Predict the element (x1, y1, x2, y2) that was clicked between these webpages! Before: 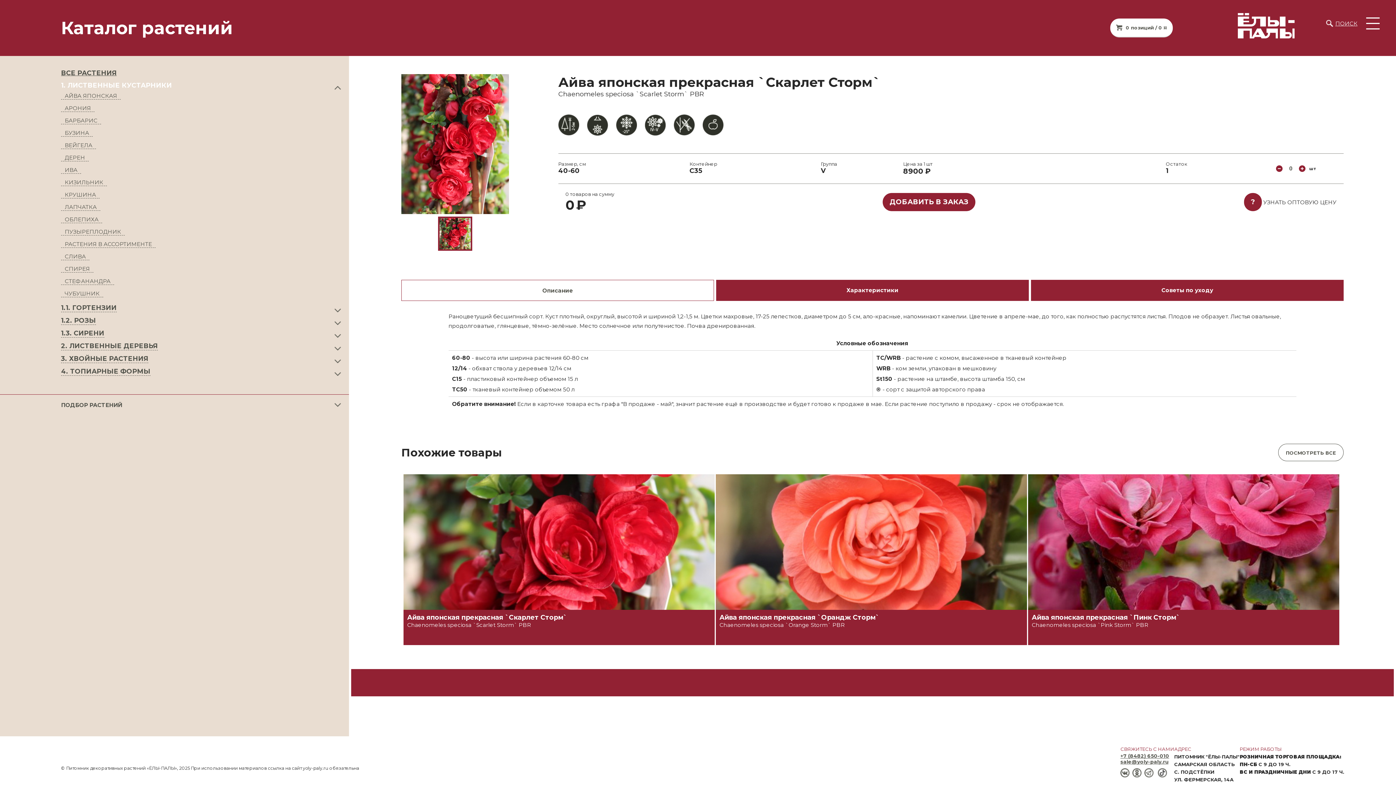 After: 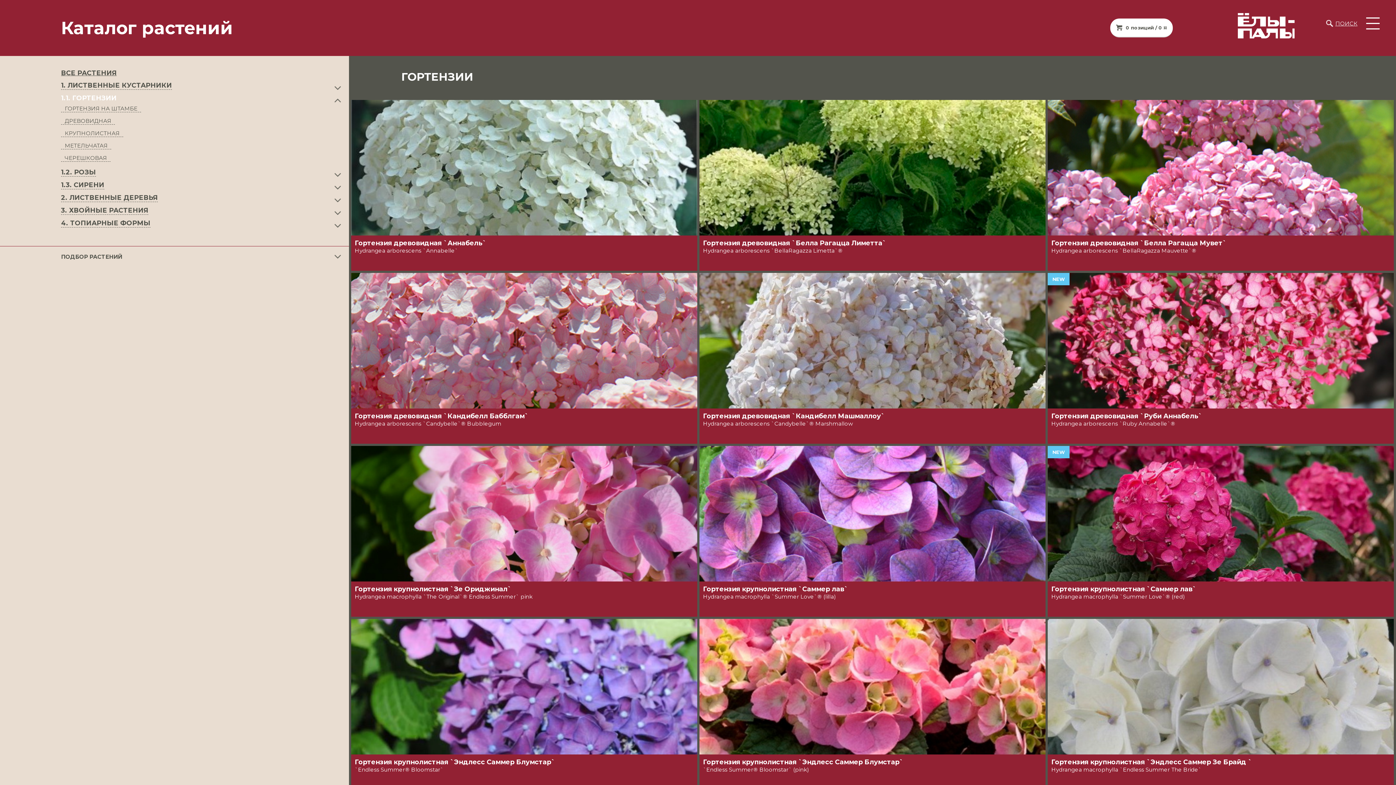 Action: label: 1.1. ГОРТЕНЗИИ bbox: (61, 304, 116, 312)